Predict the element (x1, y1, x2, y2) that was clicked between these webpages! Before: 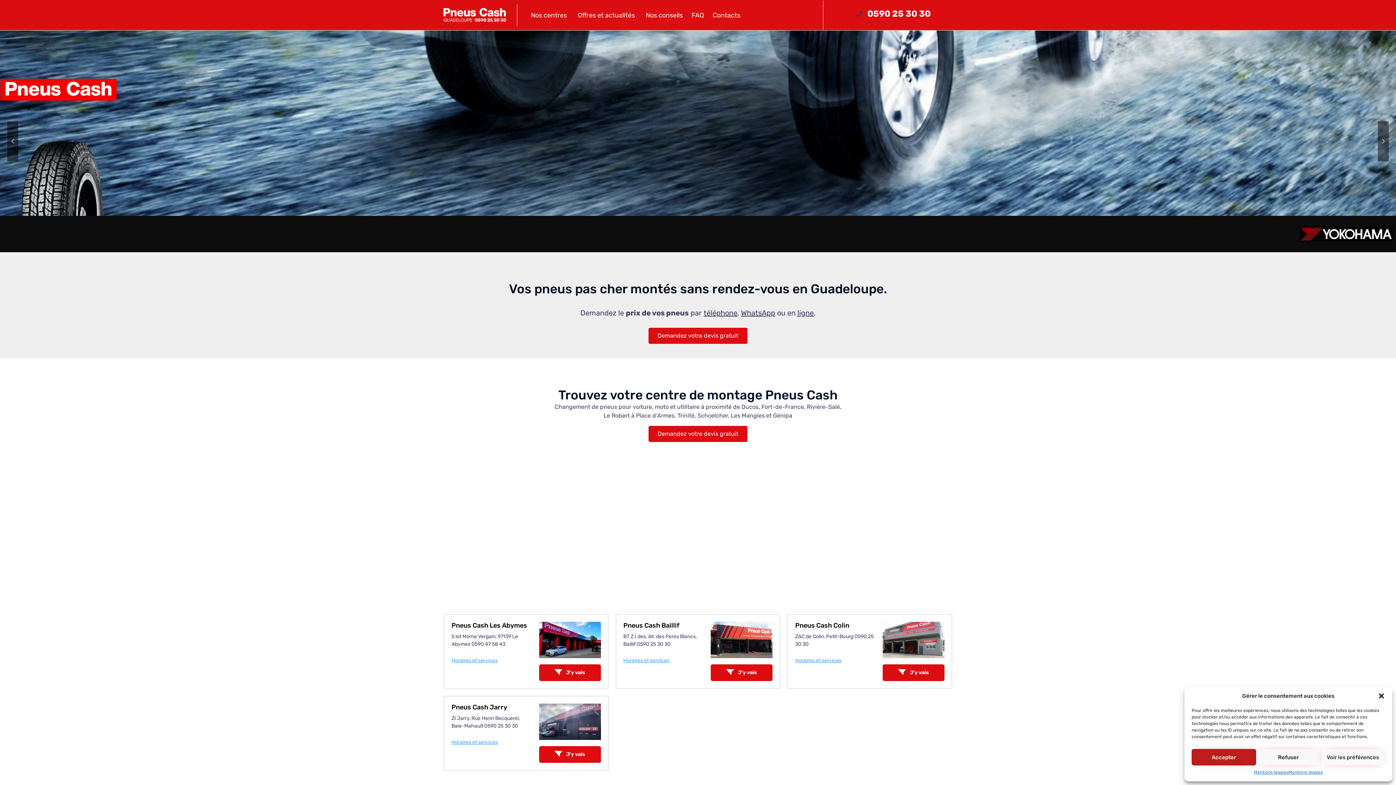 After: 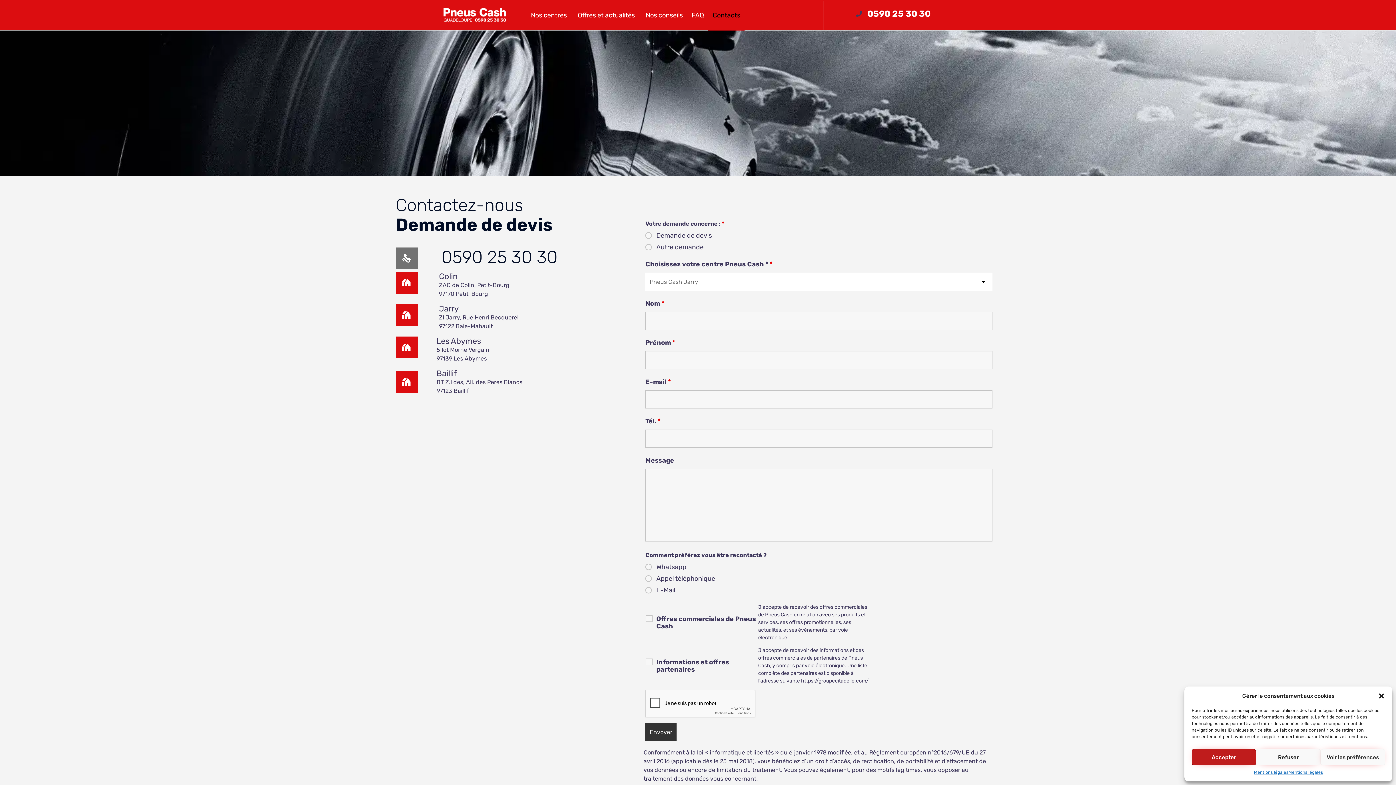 Action: label: ligne bbox: (797, 308, 814, 317)